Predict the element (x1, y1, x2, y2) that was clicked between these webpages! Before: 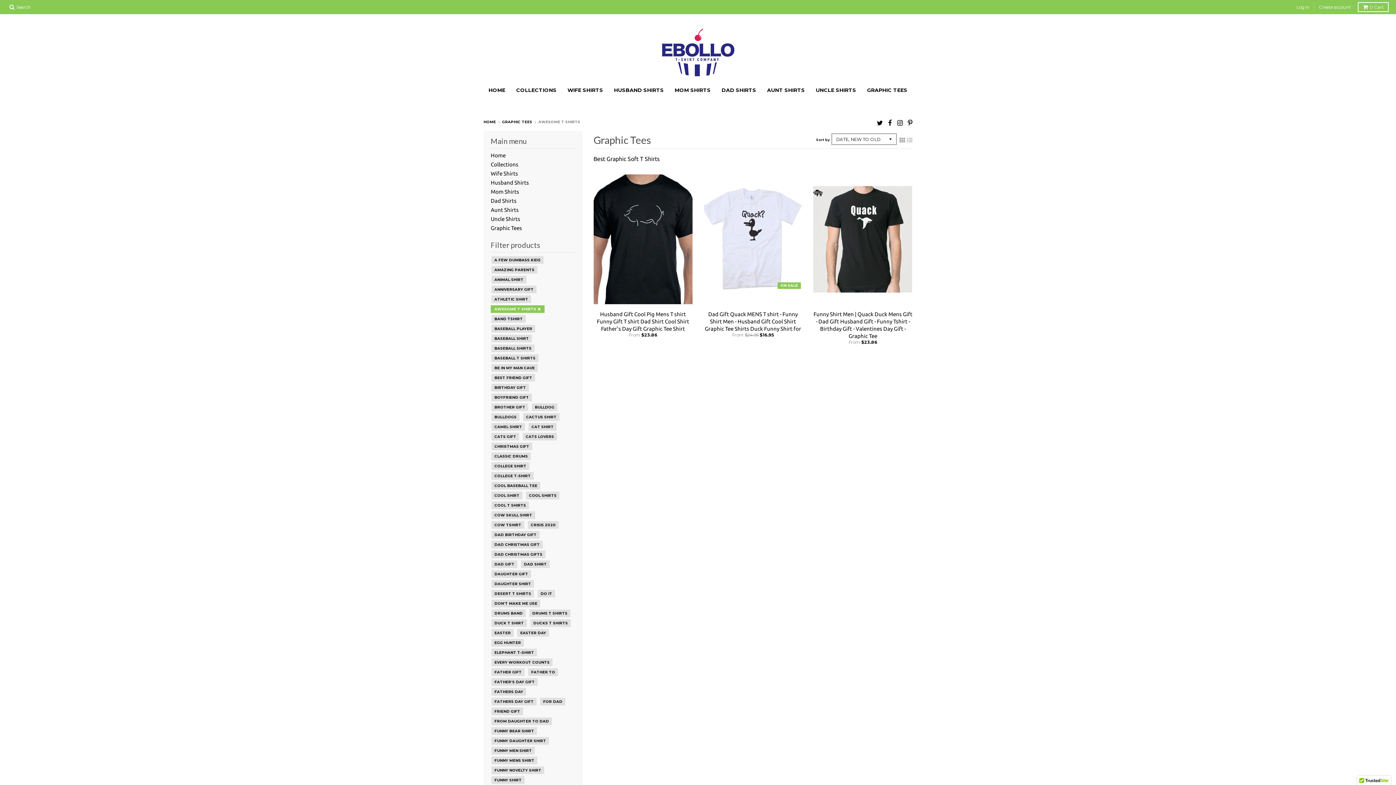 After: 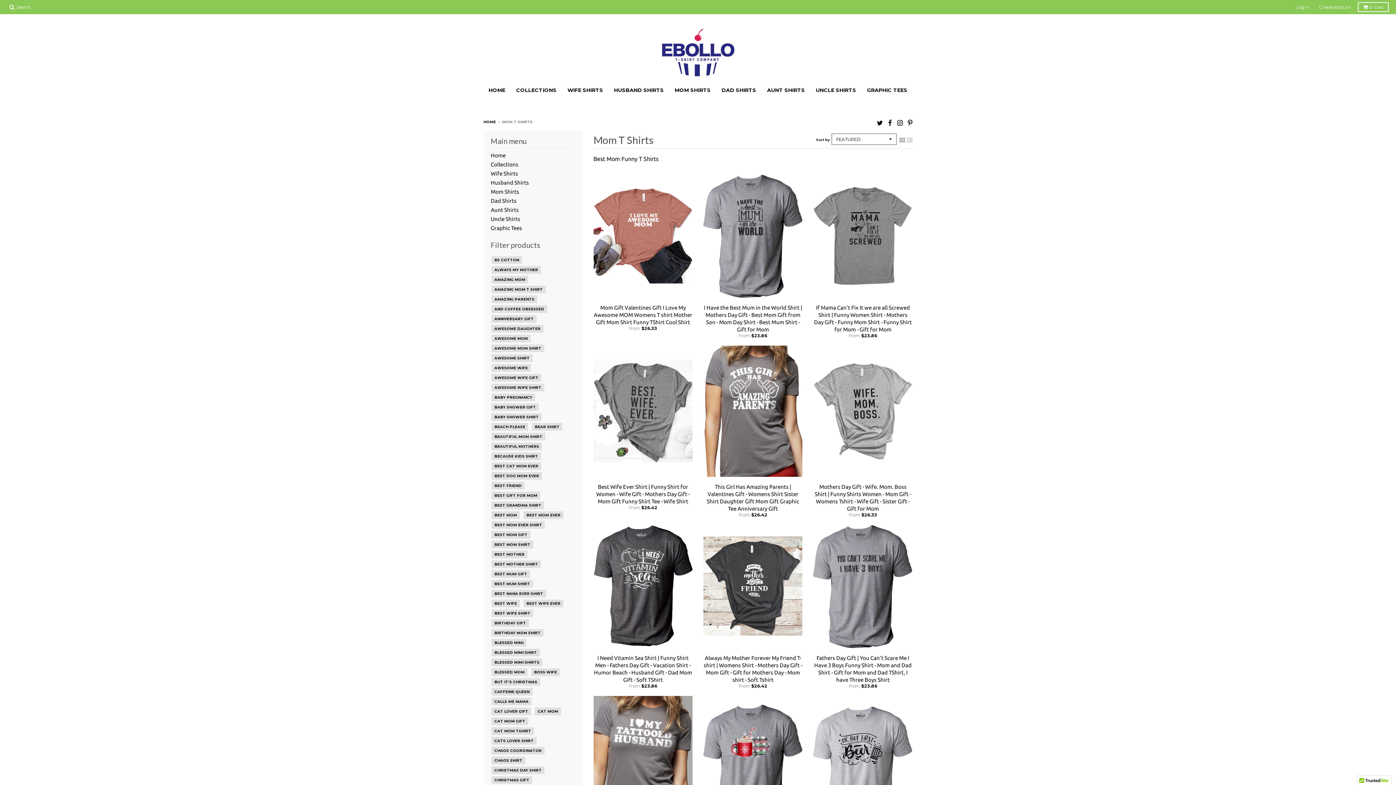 Action: bbox: (670, 97, 715, 110) label: MOM SHIRTS